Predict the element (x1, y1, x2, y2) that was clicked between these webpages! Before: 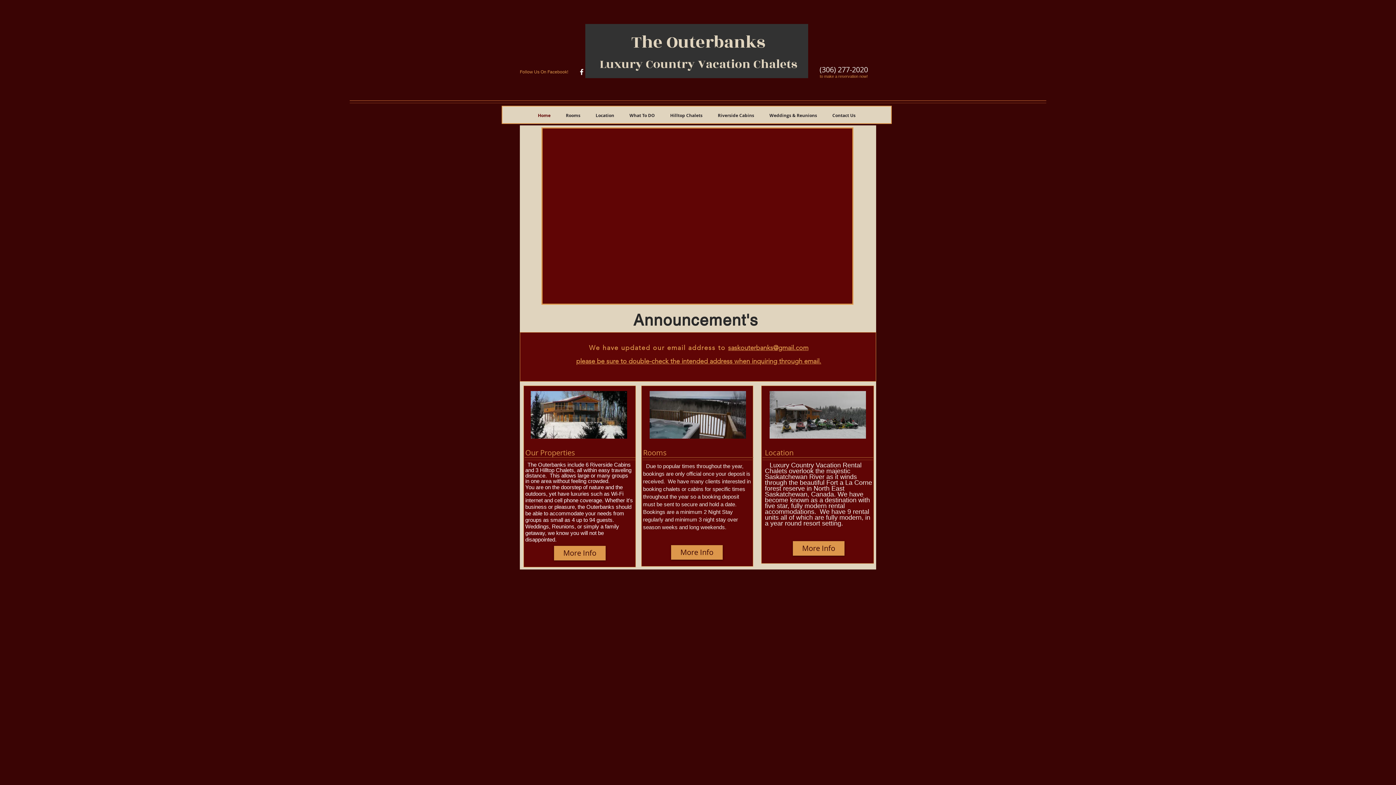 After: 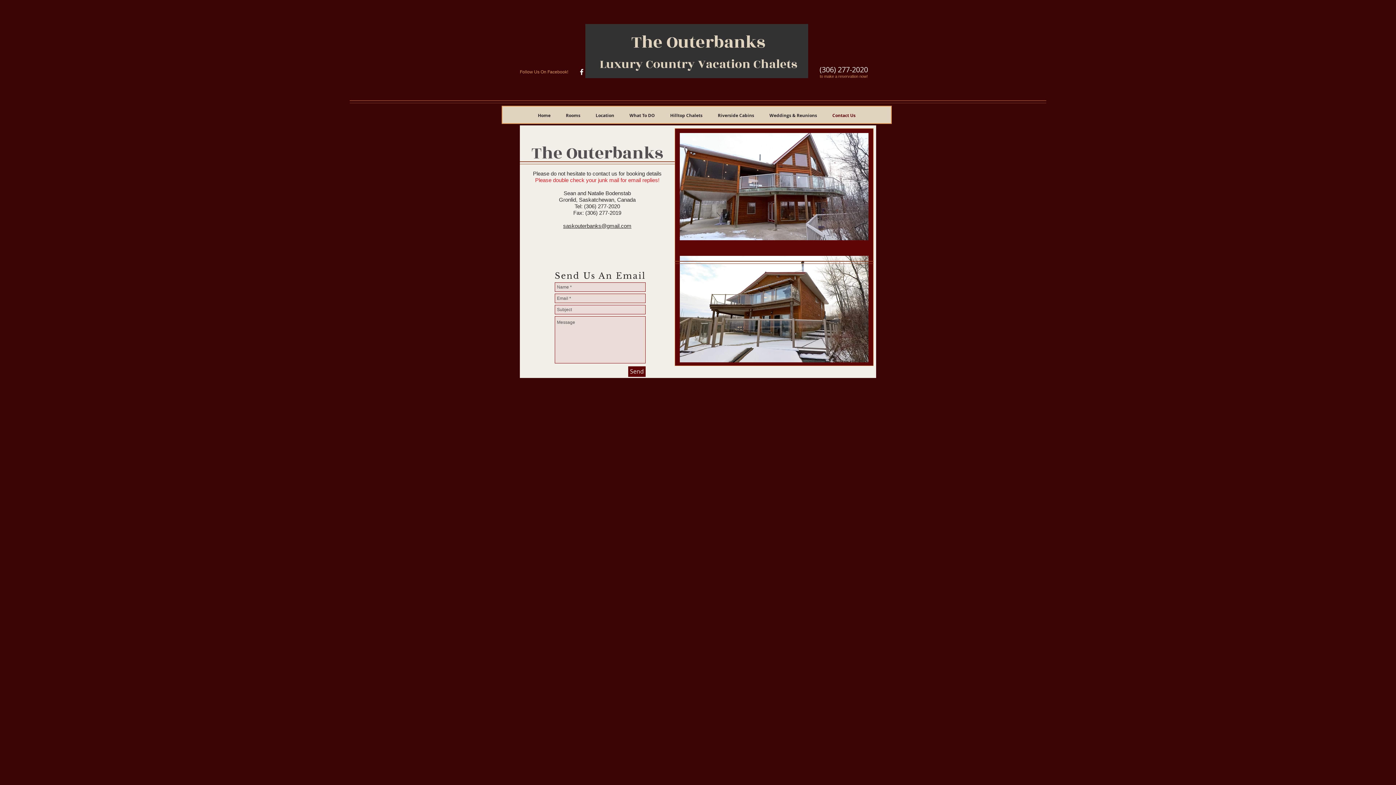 Action: bbox: (824, 105, 863, 125) label: Contact Us